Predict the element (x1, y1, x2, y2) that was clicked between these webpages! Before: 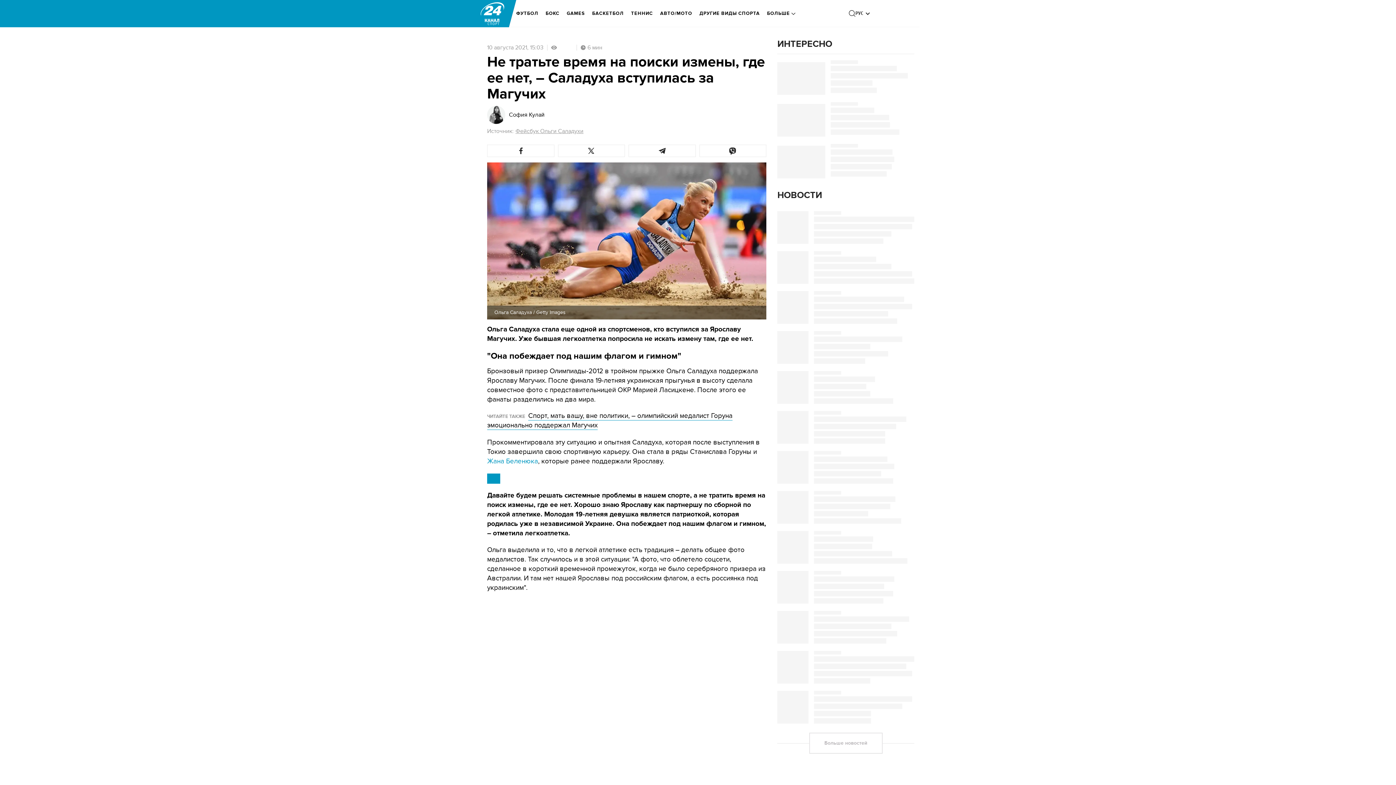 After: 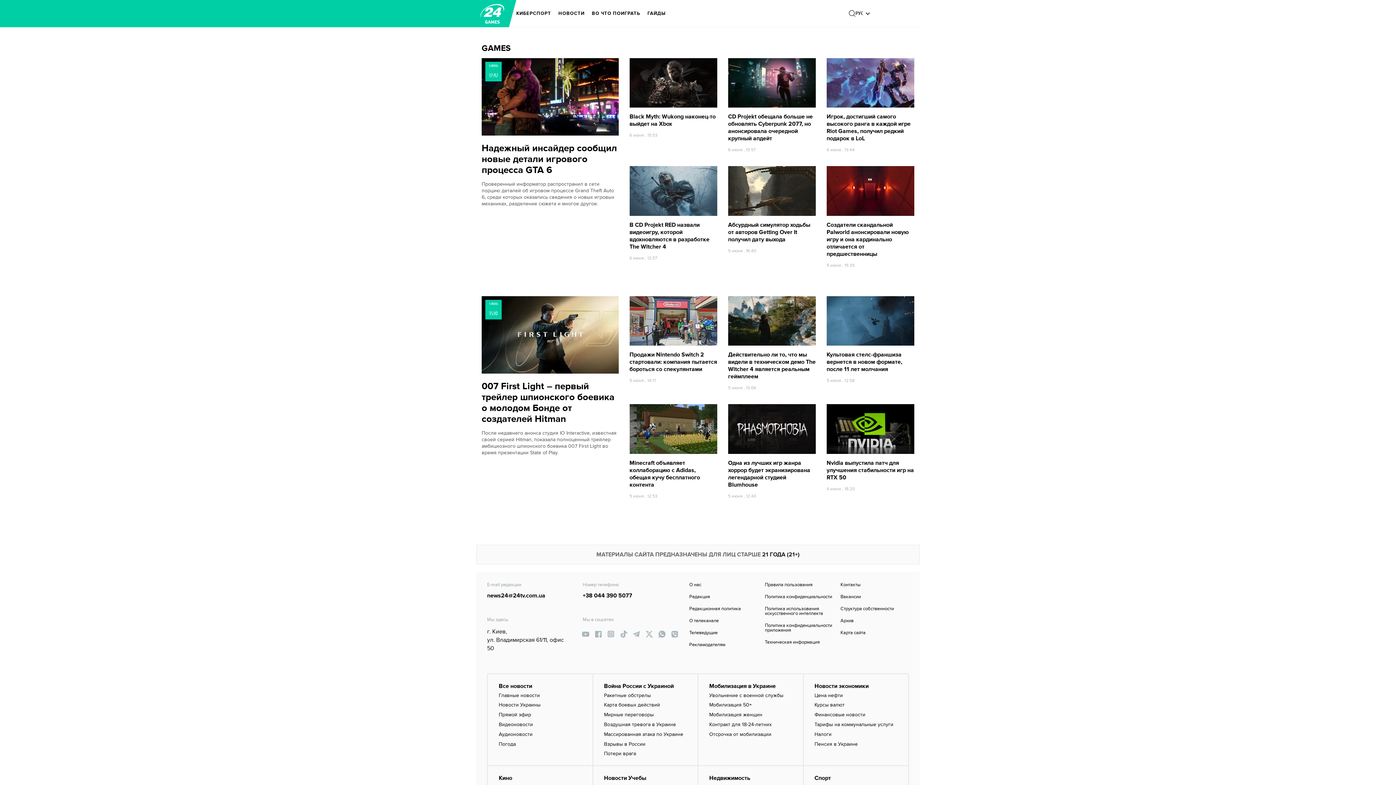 Action: label: GAMES bbox: (566, 5, 585, 21)